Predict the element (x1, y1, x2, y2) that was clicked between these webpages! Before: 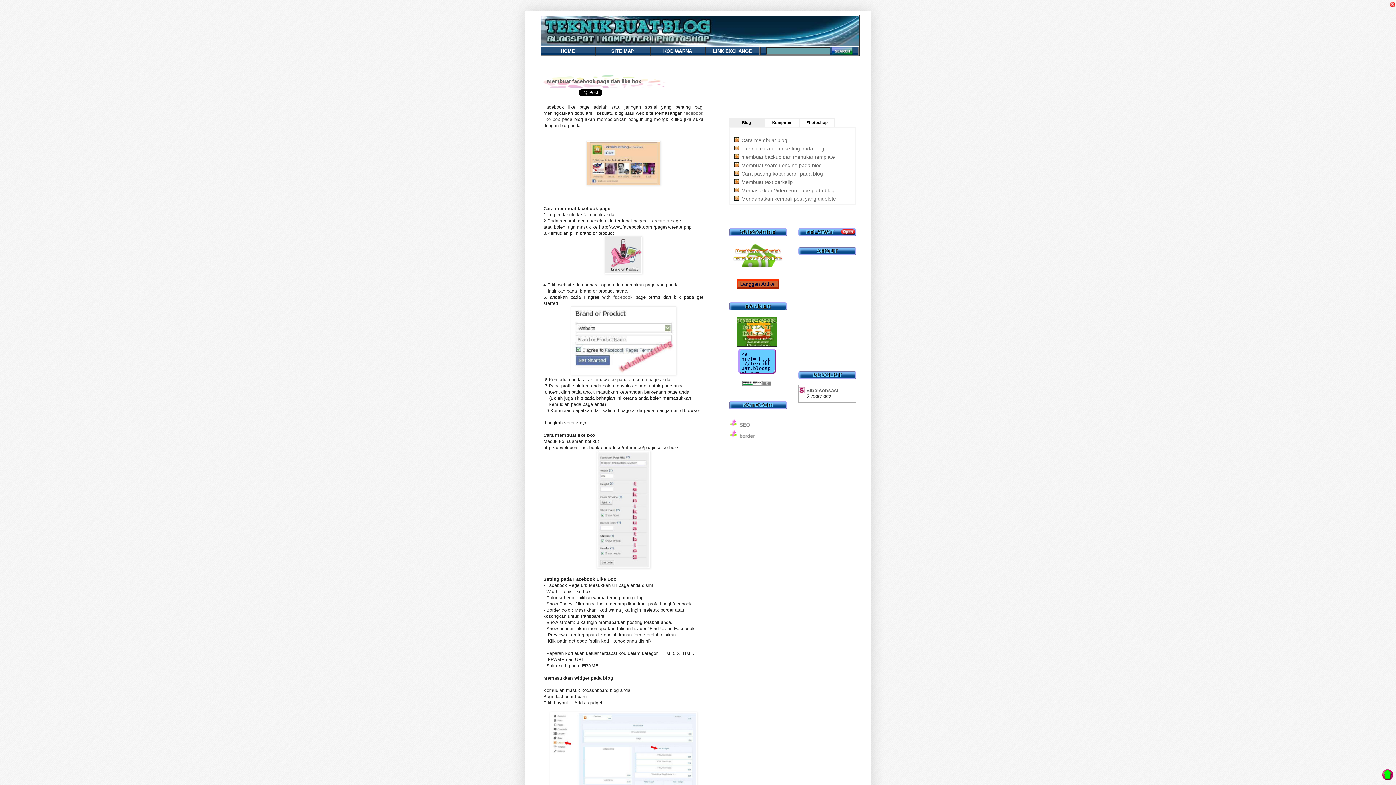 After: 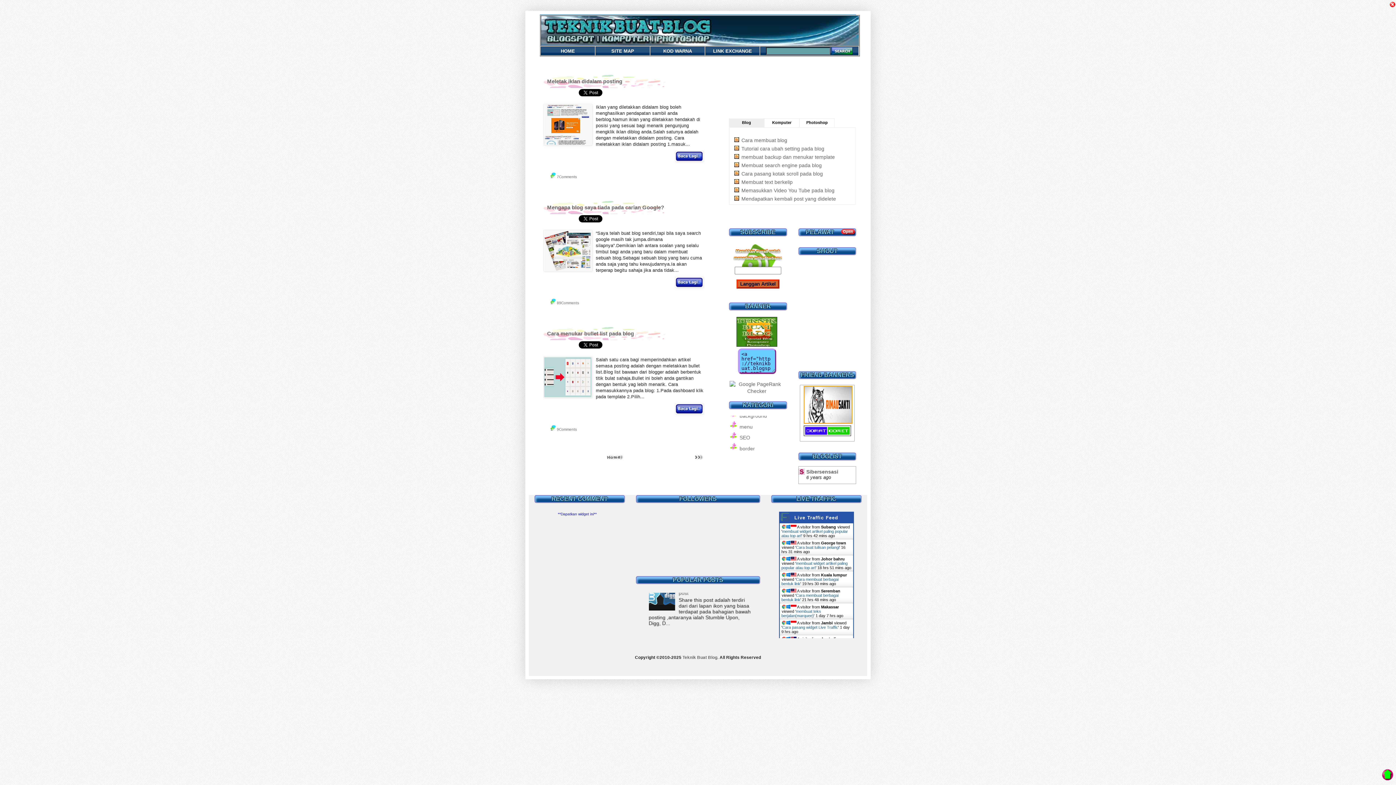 Action: bbox: (560, 48, 575, 53) label: HOME